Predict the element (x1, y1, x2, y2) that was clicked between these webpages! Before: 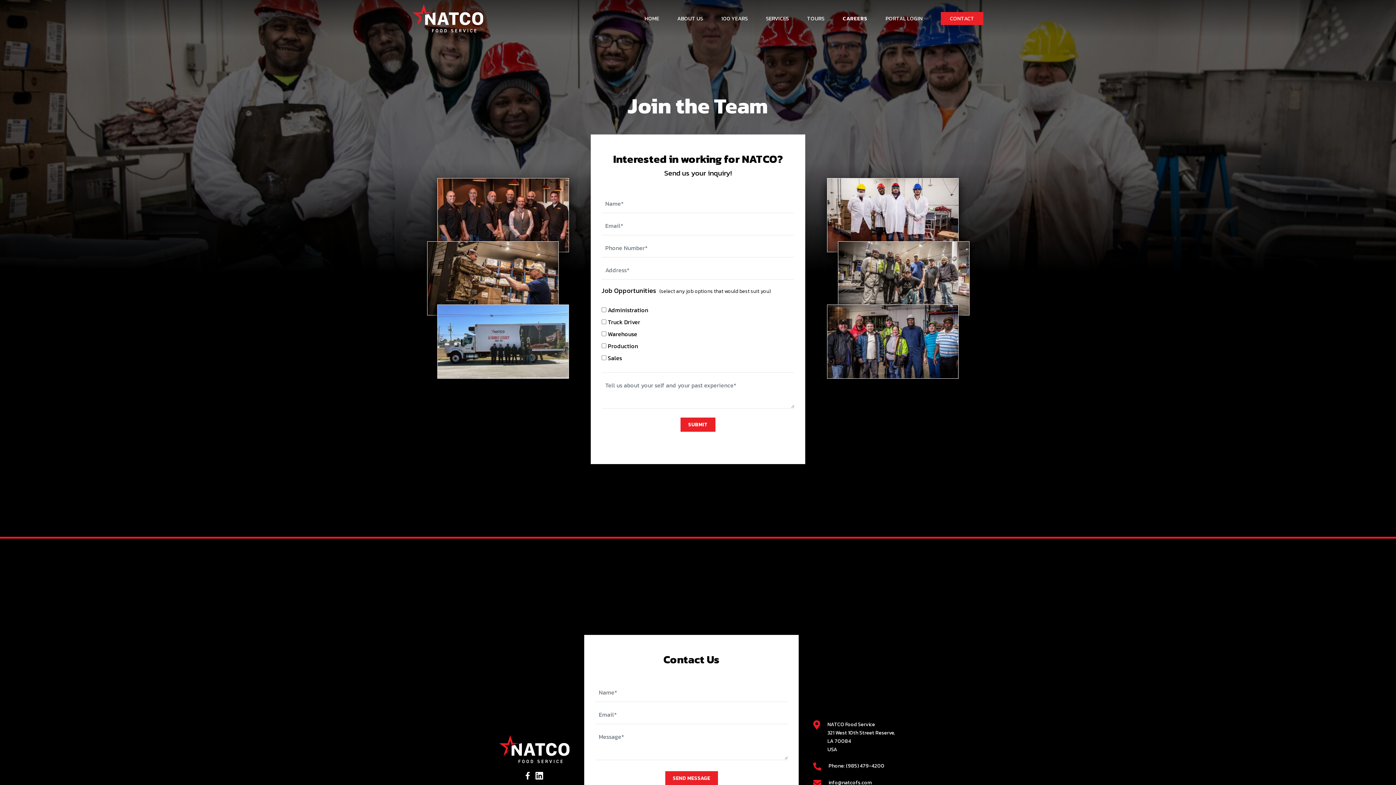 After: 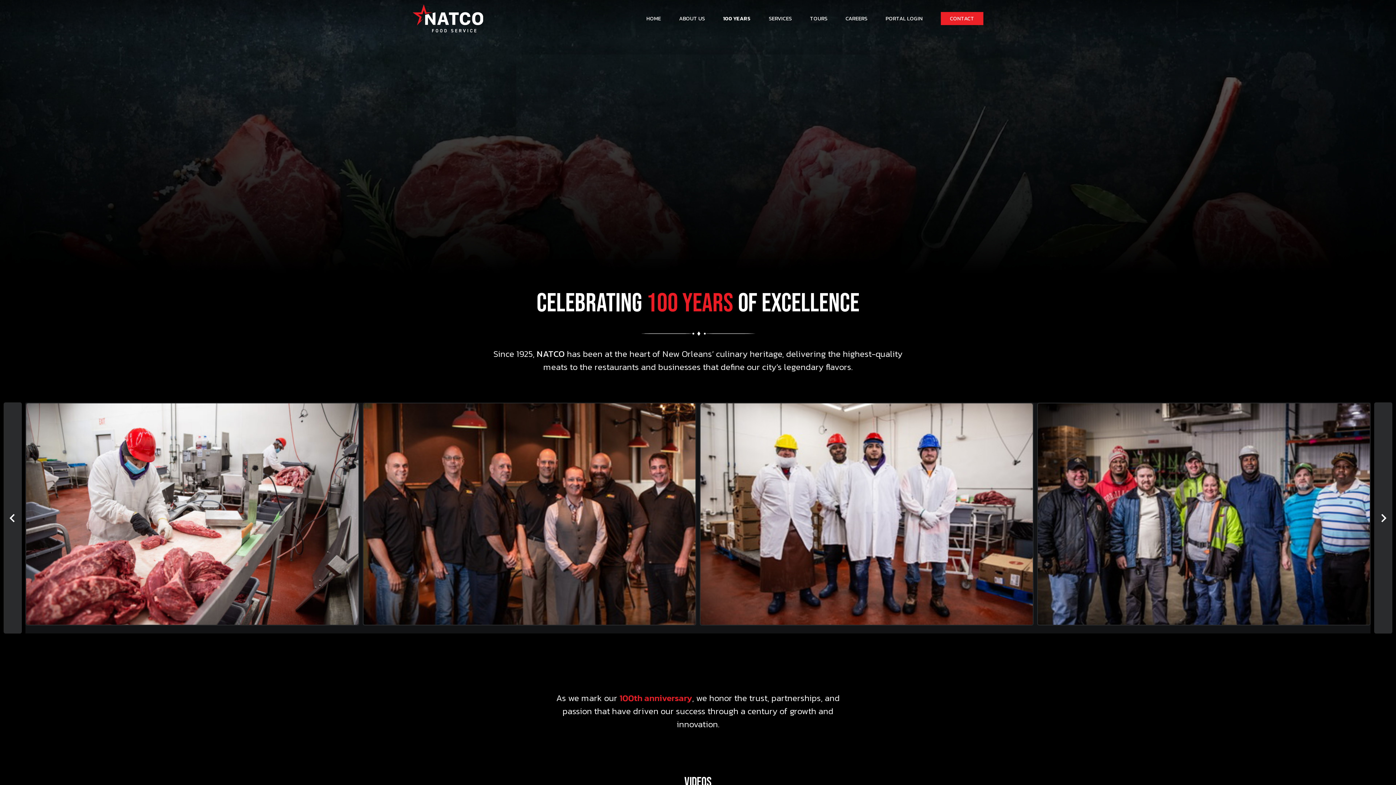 Action: bbox: (721, 15, 748, 20) label: 100 YEARS